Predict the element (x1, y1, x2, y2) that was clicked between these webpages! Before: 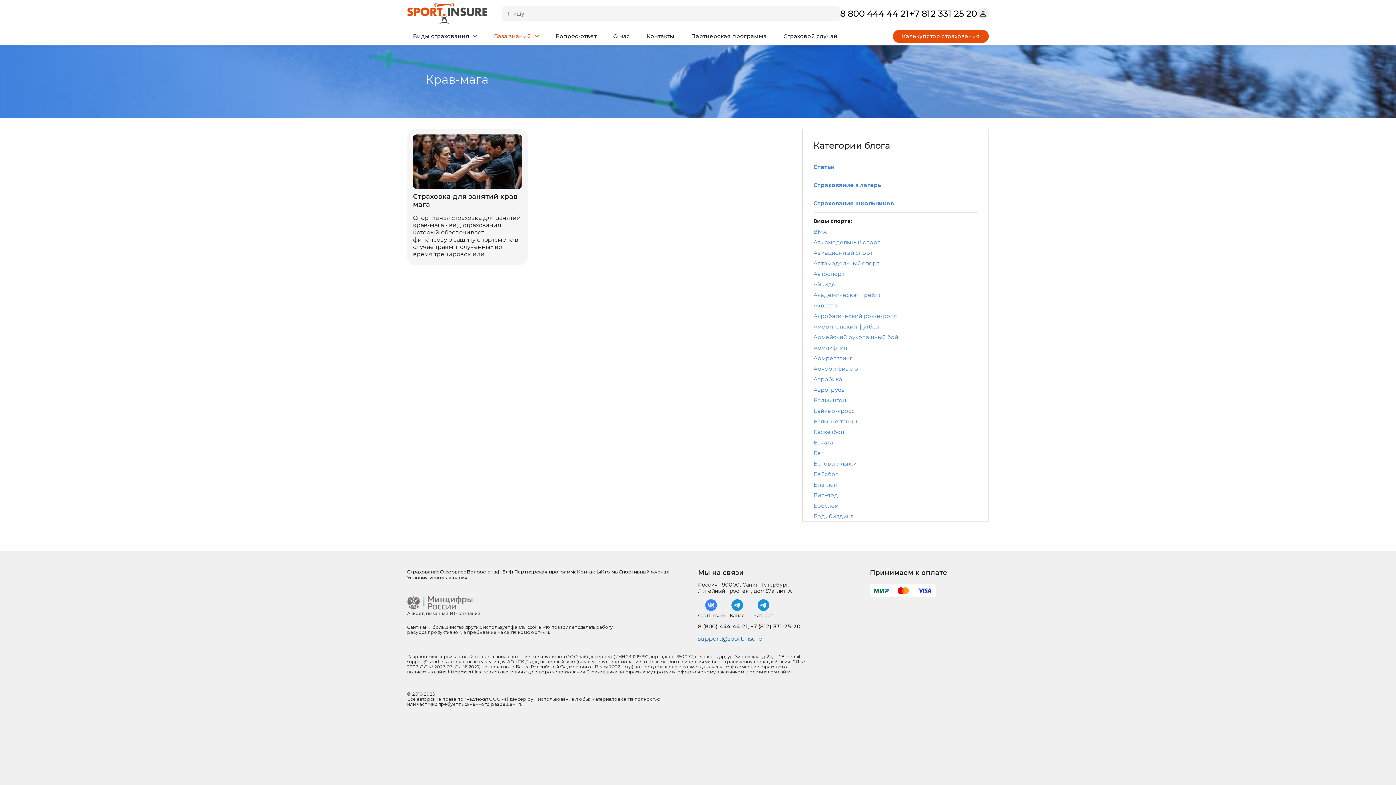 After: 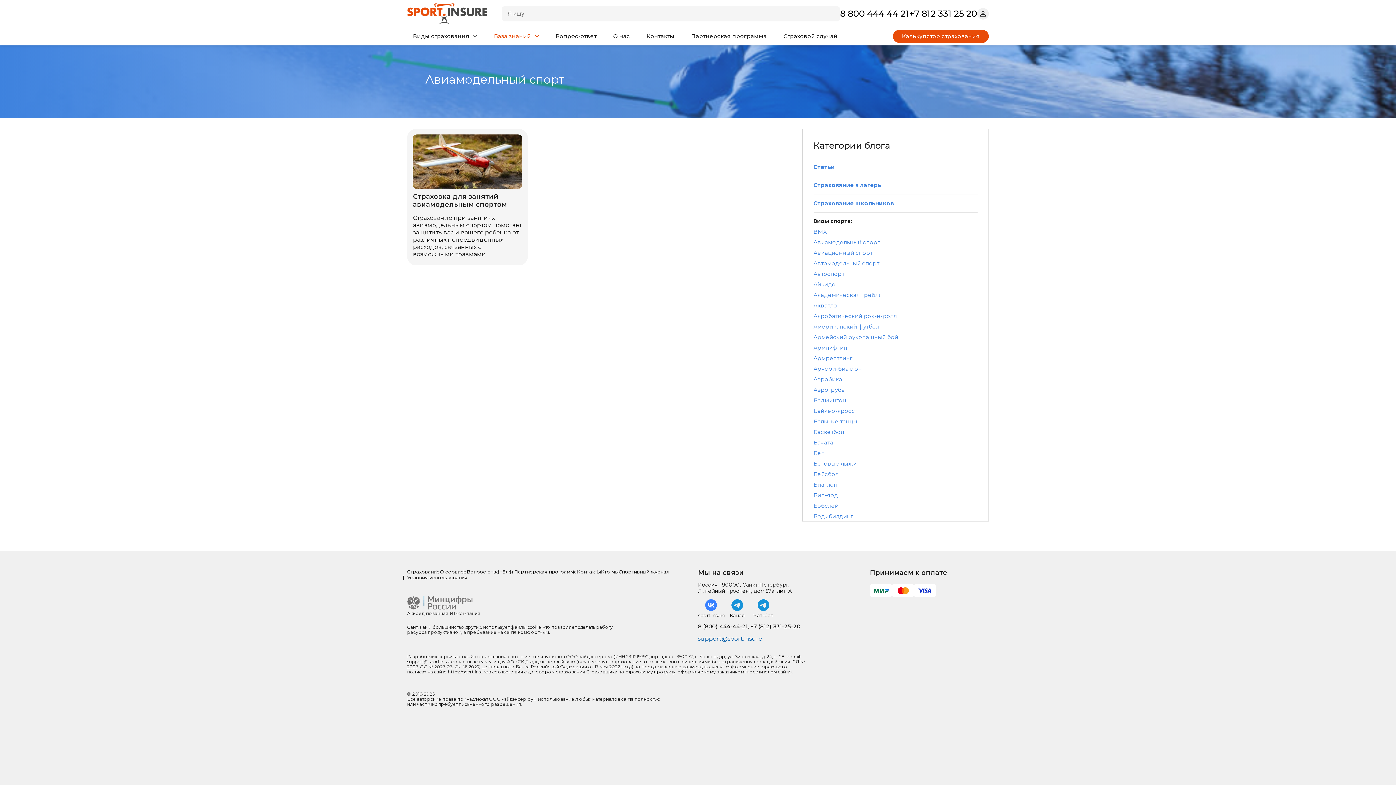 Action: label: Авиамодельный спорт bbox: (813, 238, 880, 246)